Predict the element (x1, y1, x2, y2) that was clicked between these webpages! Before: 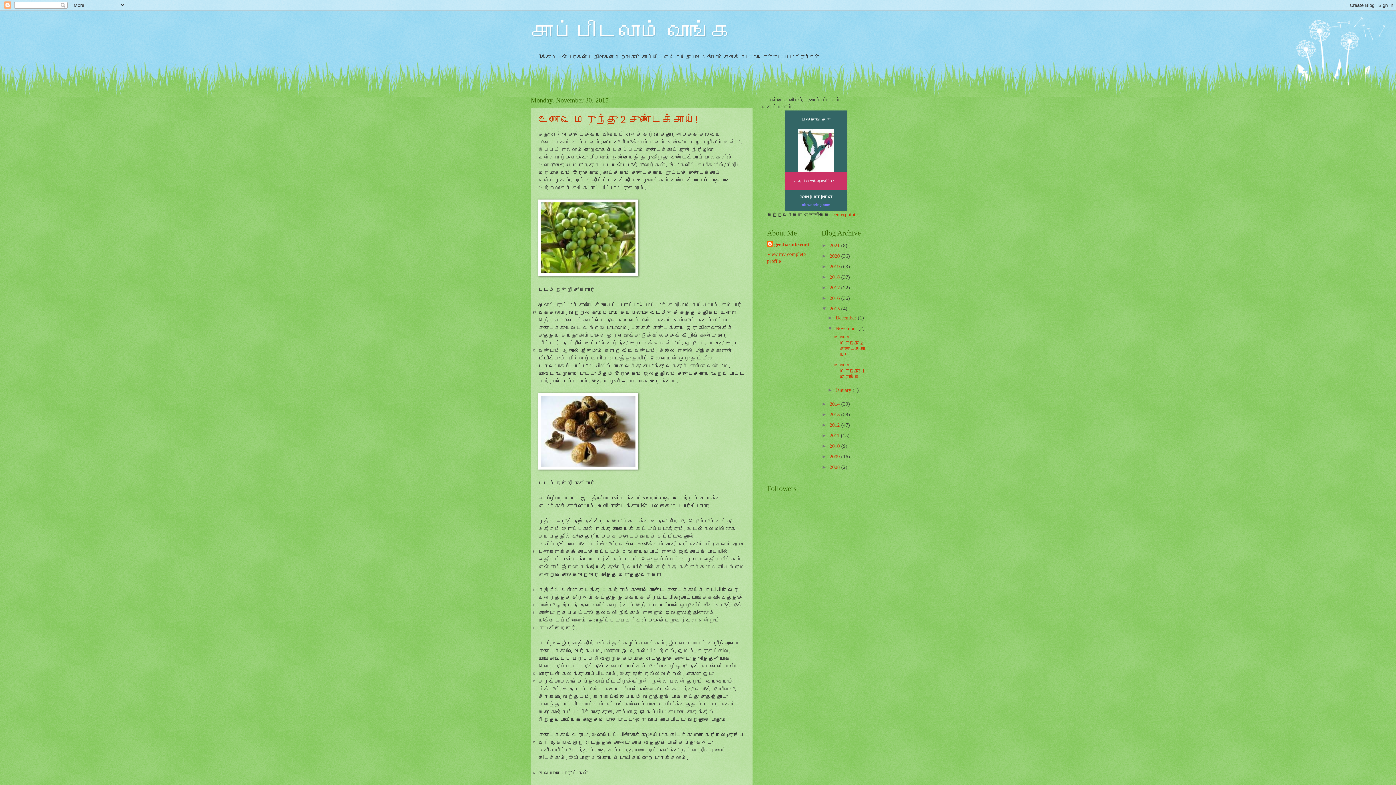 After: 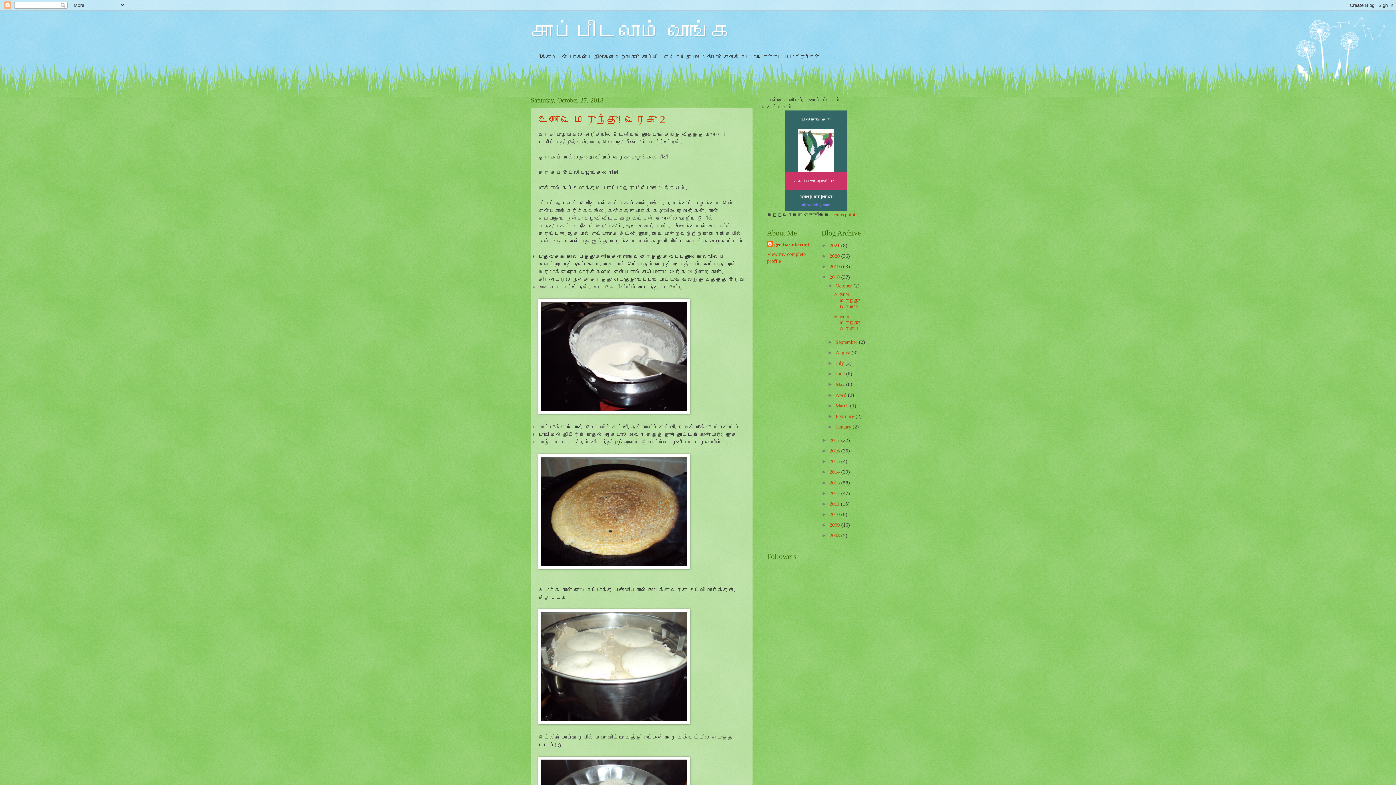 Action: label: 2018  bbox: (829, 274, 841, 280)